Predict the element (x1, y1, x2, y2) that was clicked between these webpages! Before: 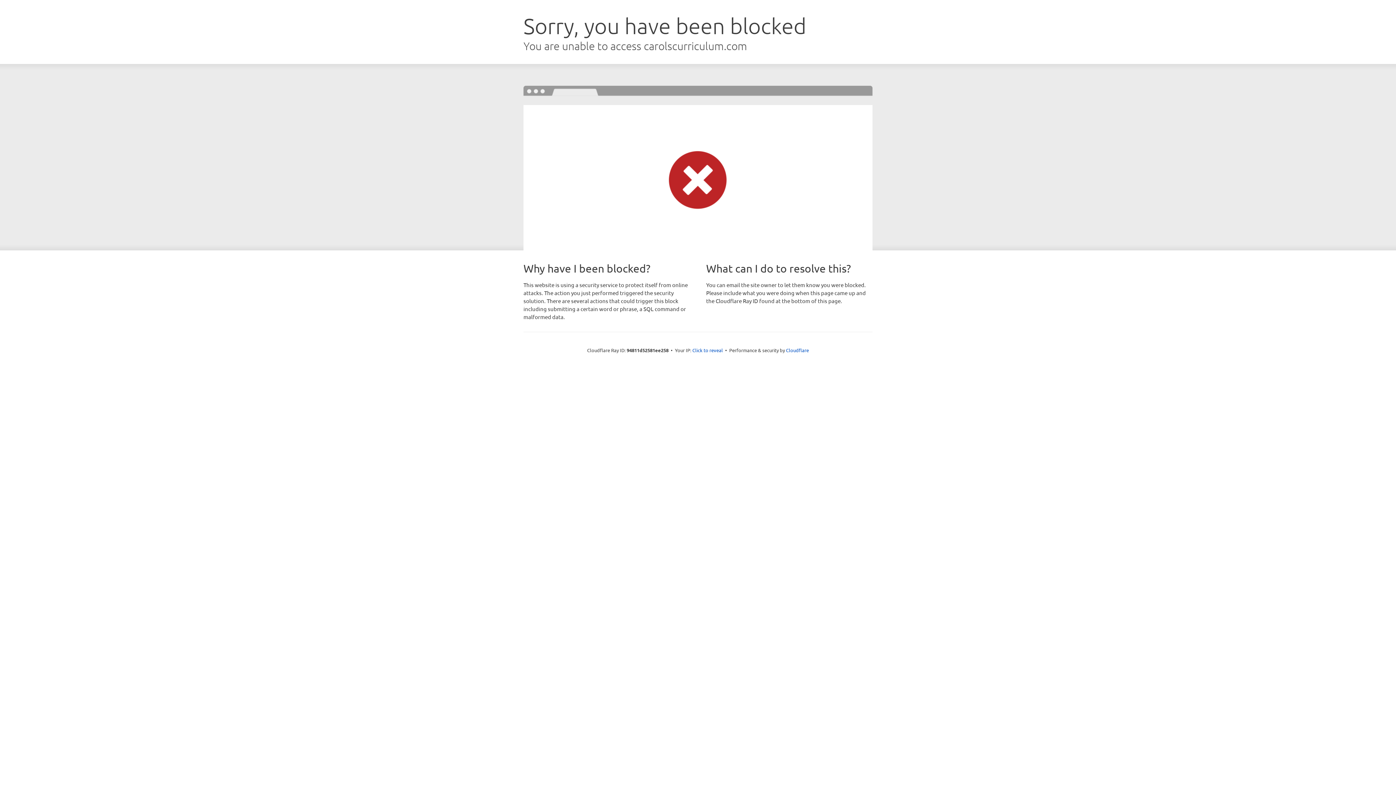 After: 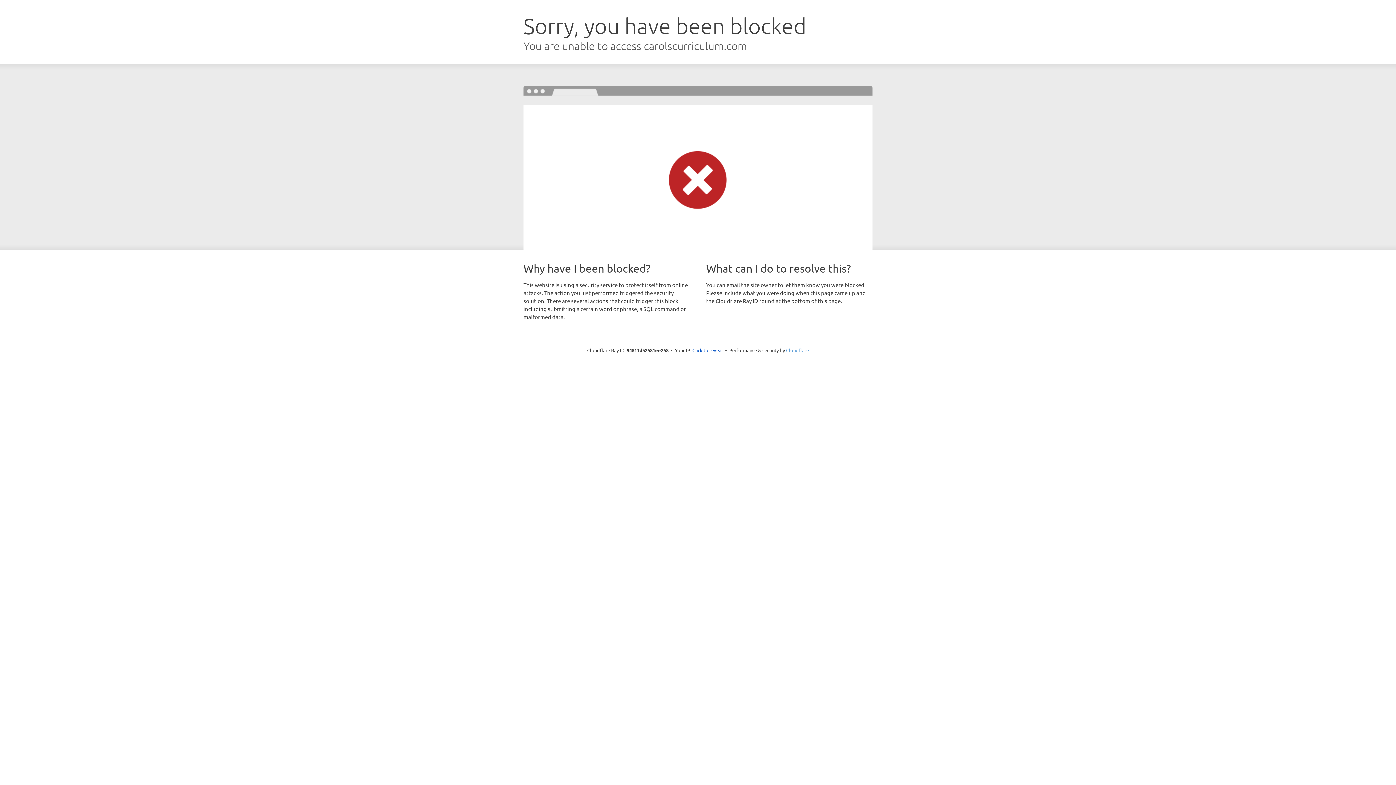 Action: bbox: (786, 347, 809, 353) label: Cloudflare